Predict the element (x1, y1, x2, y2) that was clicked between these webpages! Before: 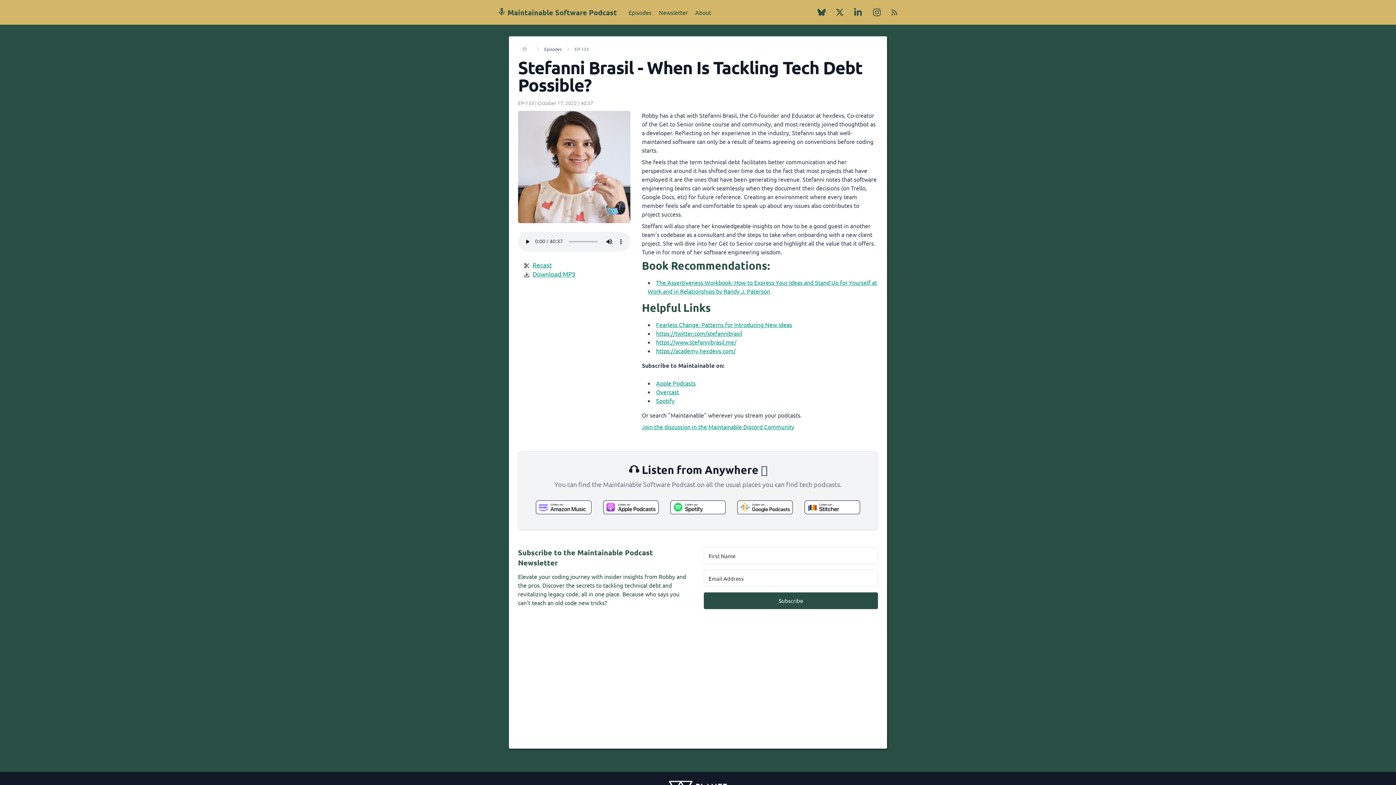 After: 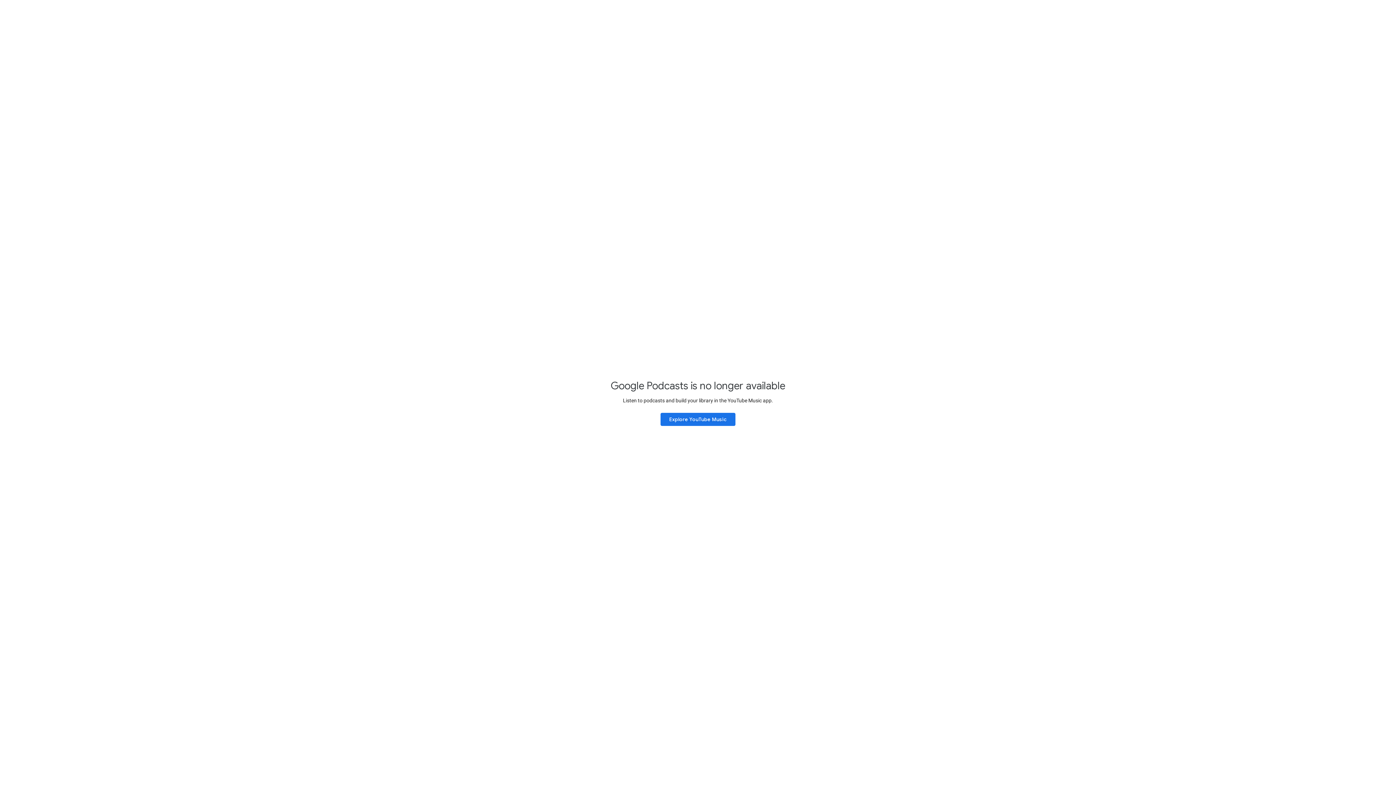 Action: bbox: (731, 497, 798, 518)